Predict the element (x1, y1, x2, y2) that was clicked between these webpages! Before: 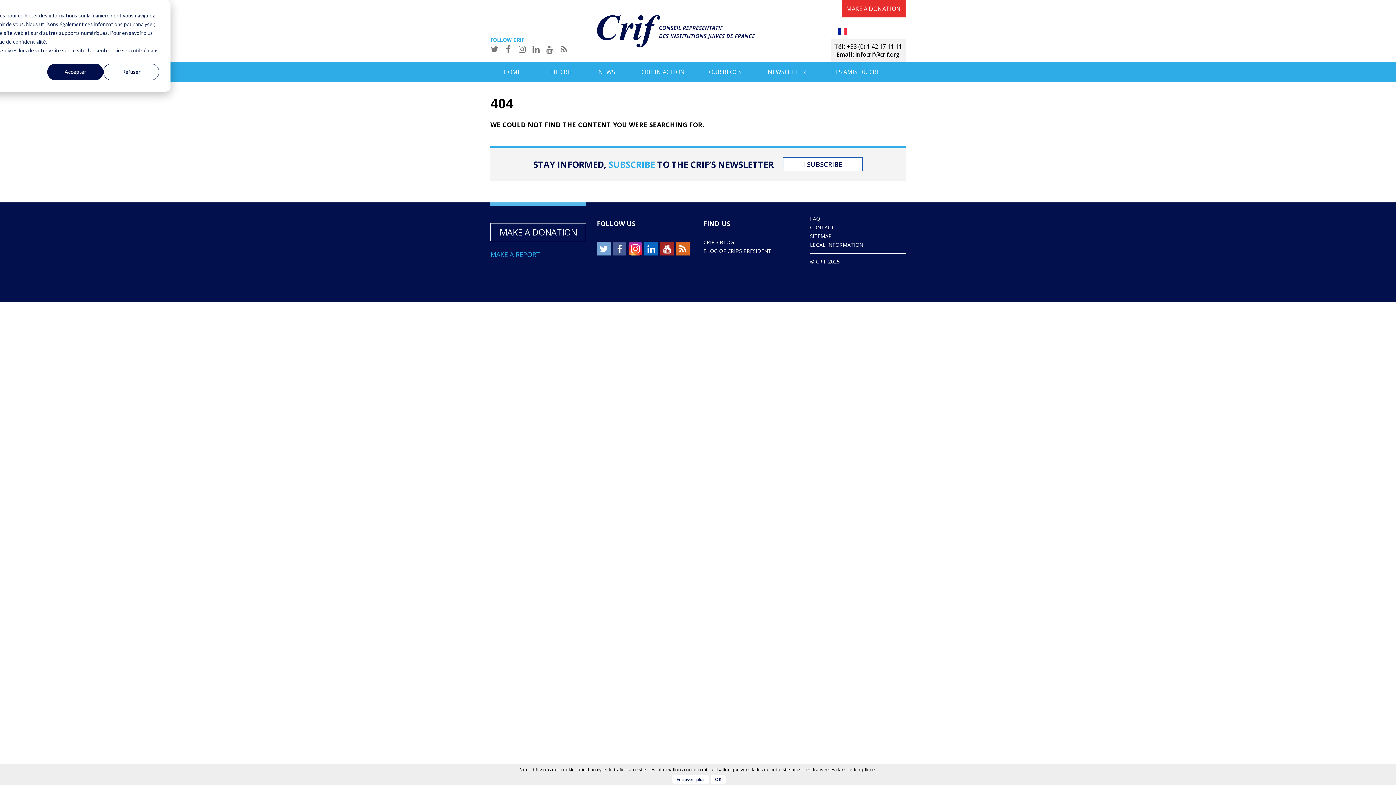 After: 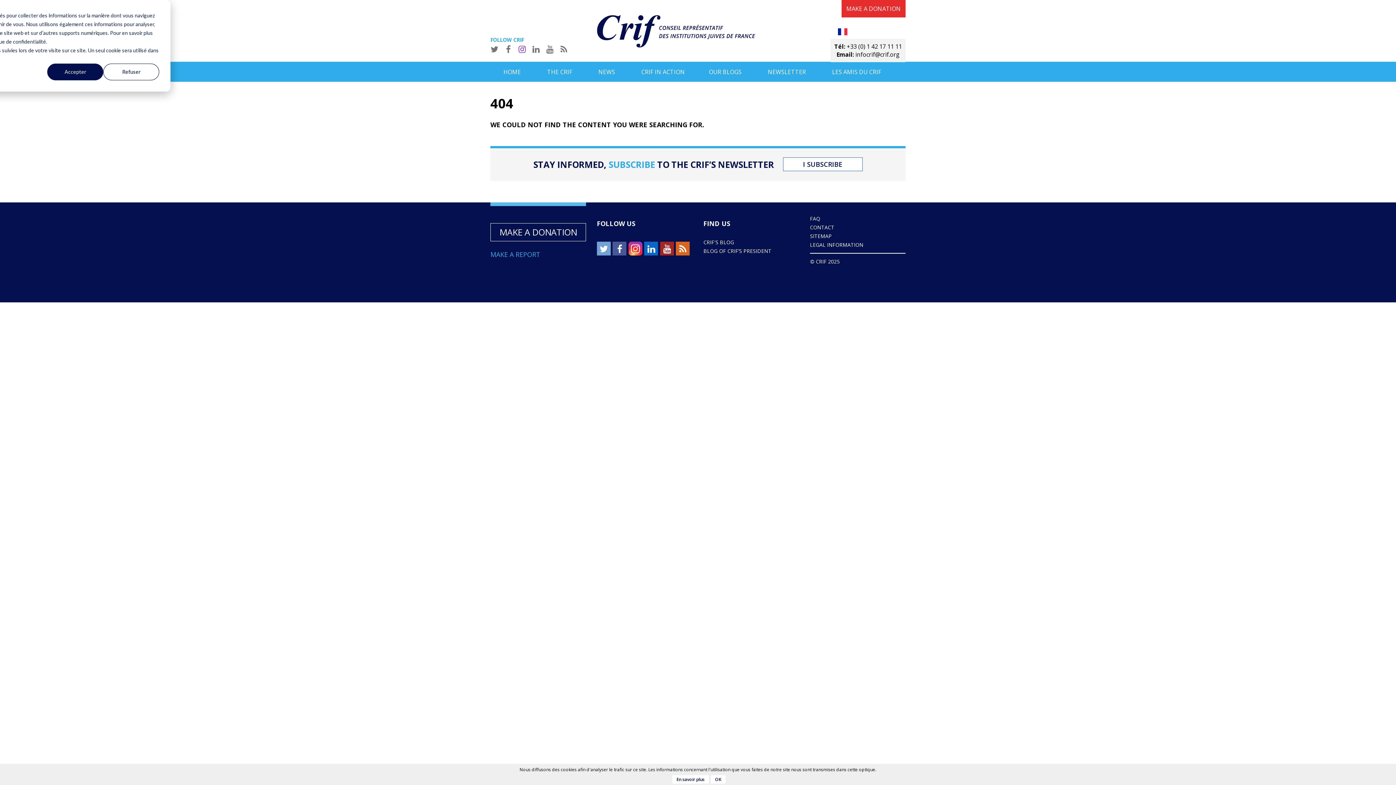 Action: bbox: (516, 43, 528, 54)